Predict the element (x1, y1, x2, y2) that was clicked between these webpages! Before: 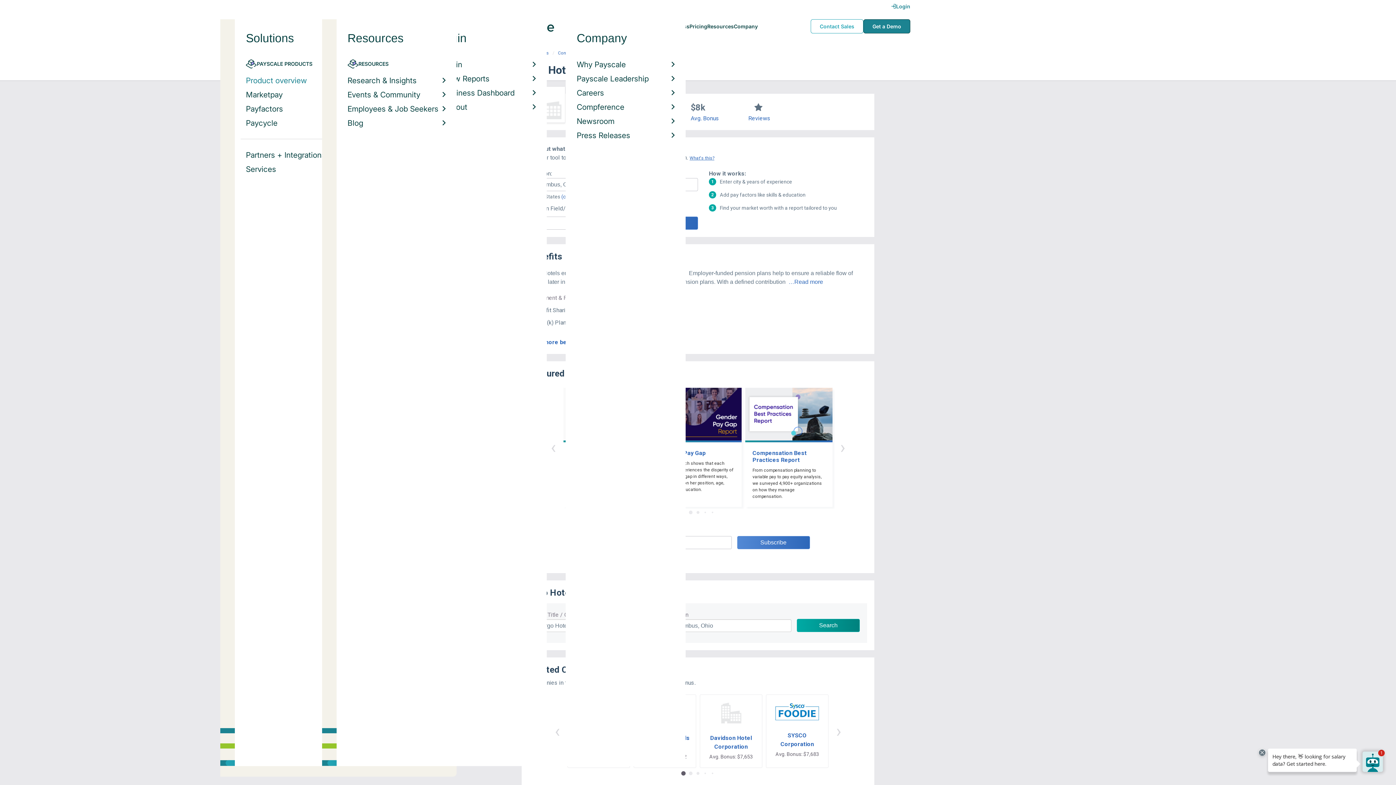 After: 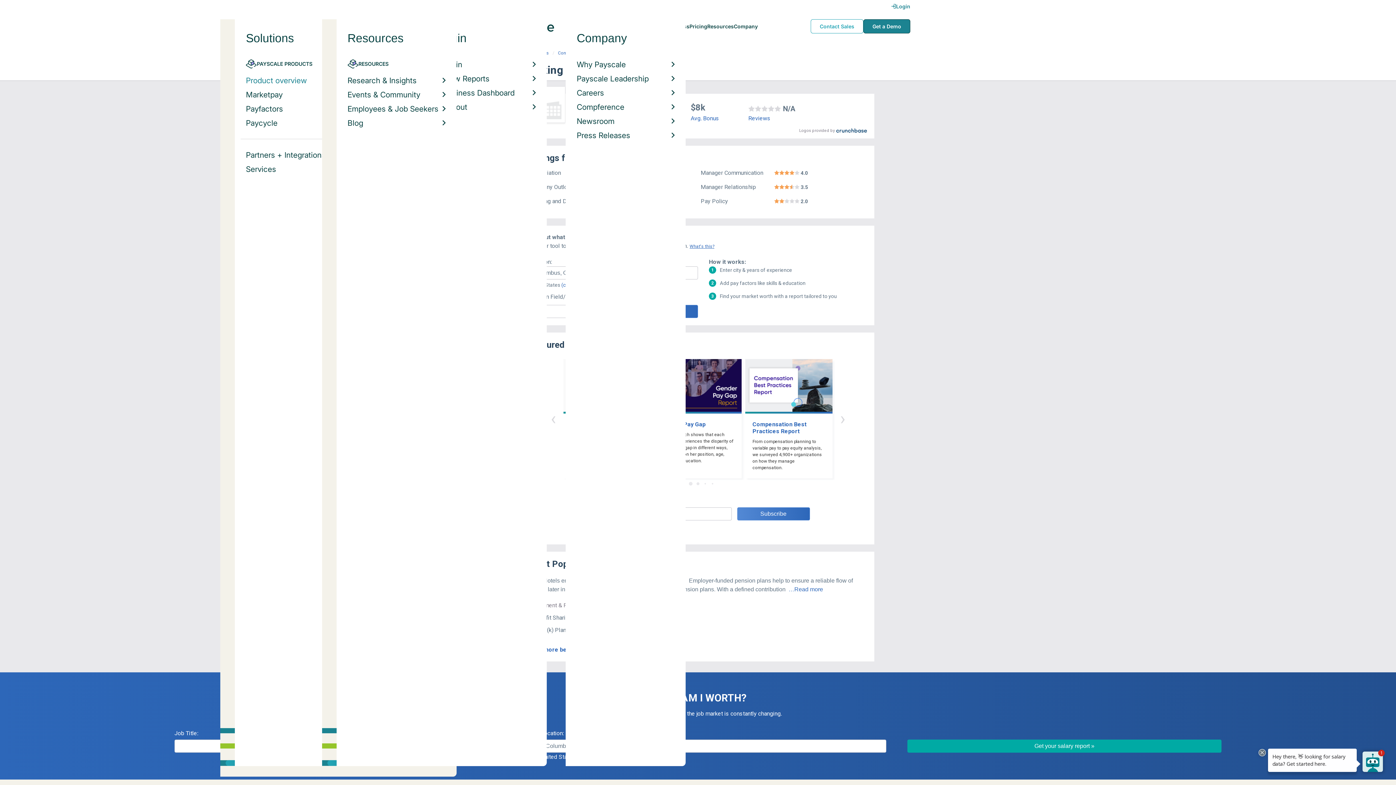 Action: bbox: (748, 115, 770, 121) label: Reviews